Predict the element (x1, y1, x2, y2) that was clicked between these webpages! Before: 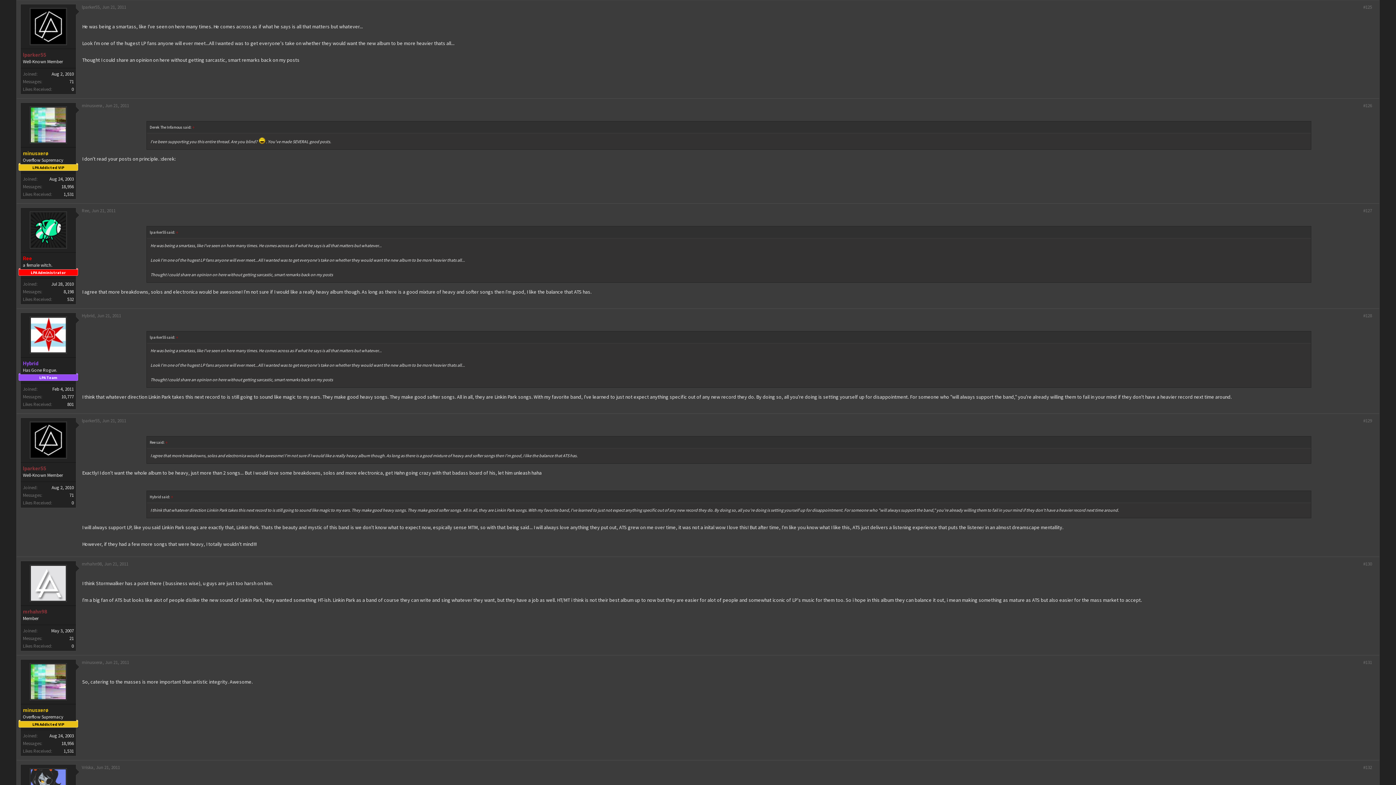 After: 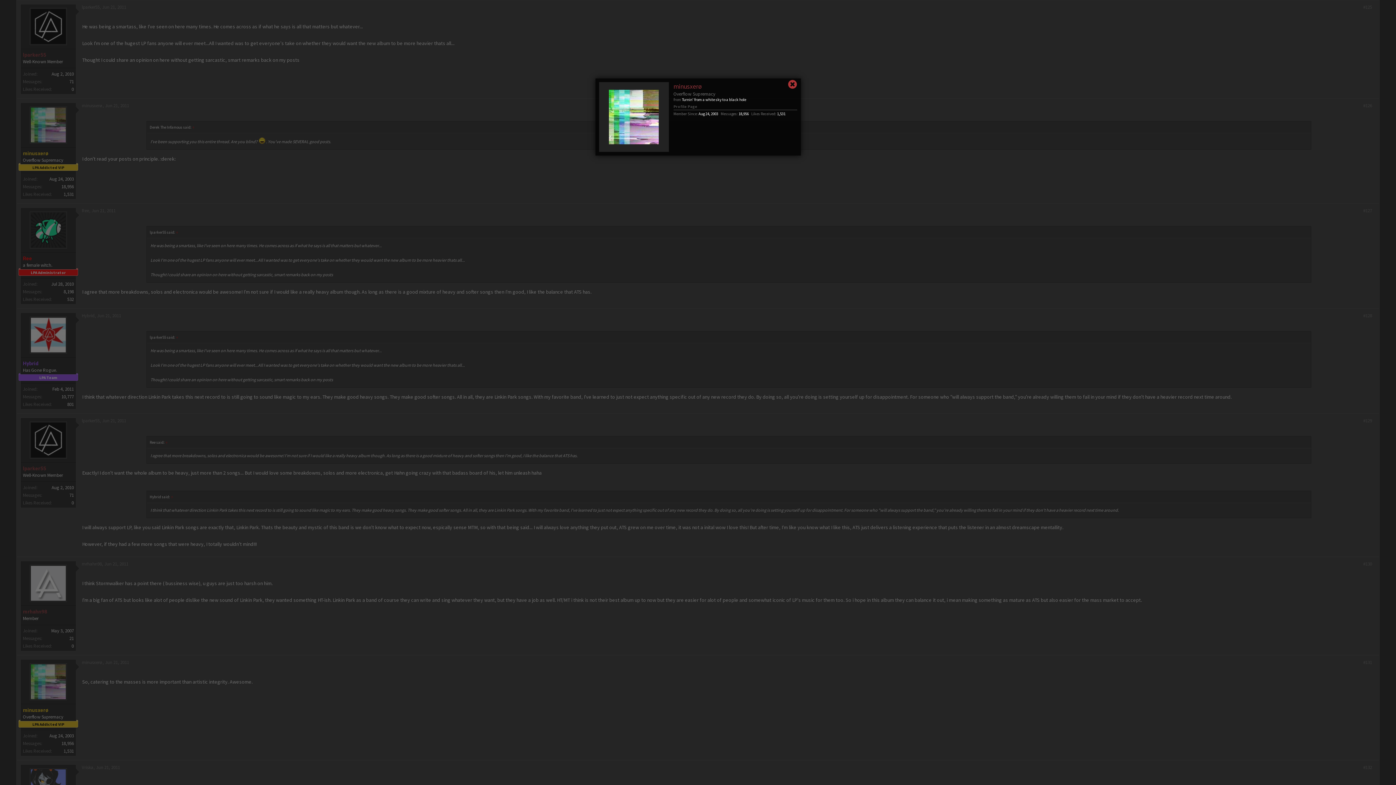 Action: label: minusxerø bbox: (22, 149, 73, 157)